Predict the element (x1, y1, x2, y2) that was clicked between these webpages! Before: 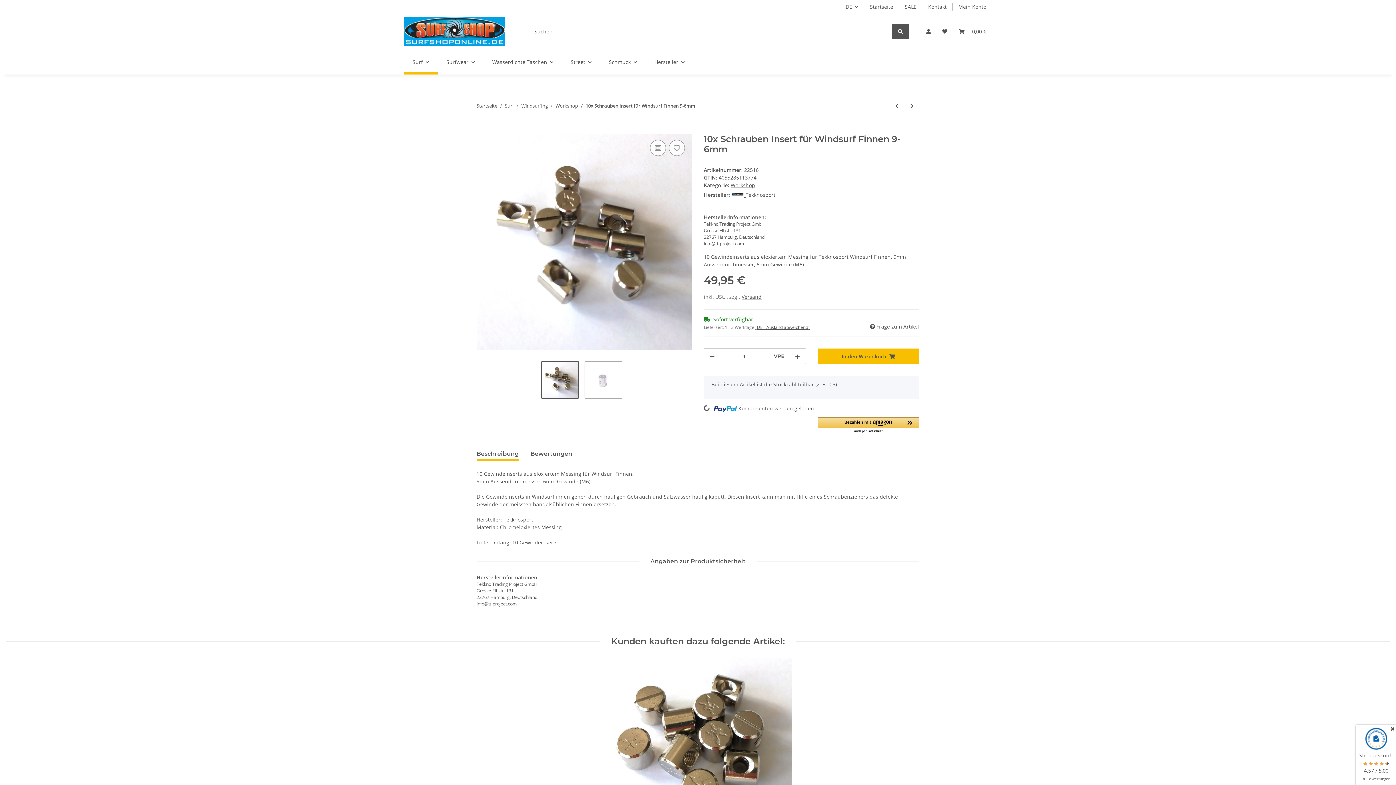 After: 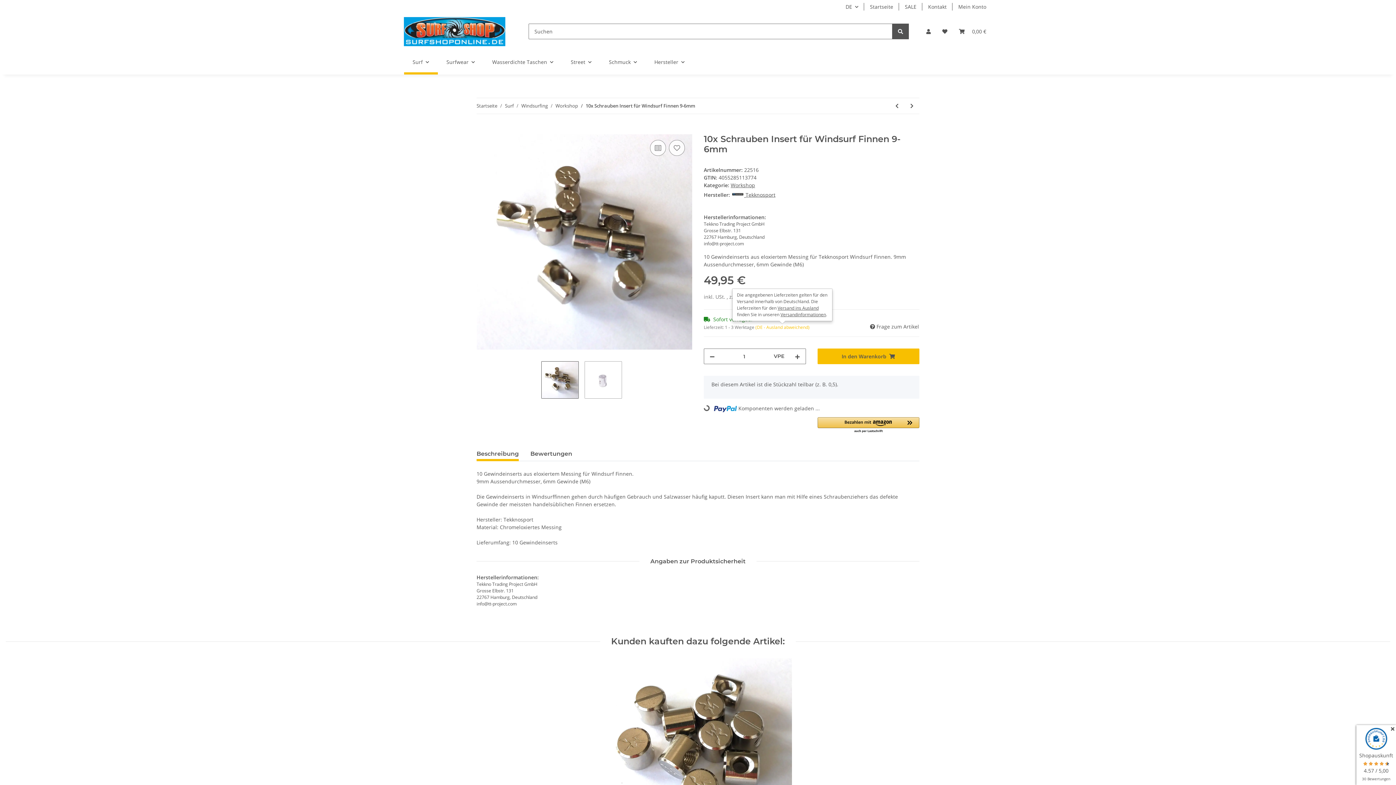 Action: bbox: (755, 324, 809, 330) label: (DE - Ausland abweichend)